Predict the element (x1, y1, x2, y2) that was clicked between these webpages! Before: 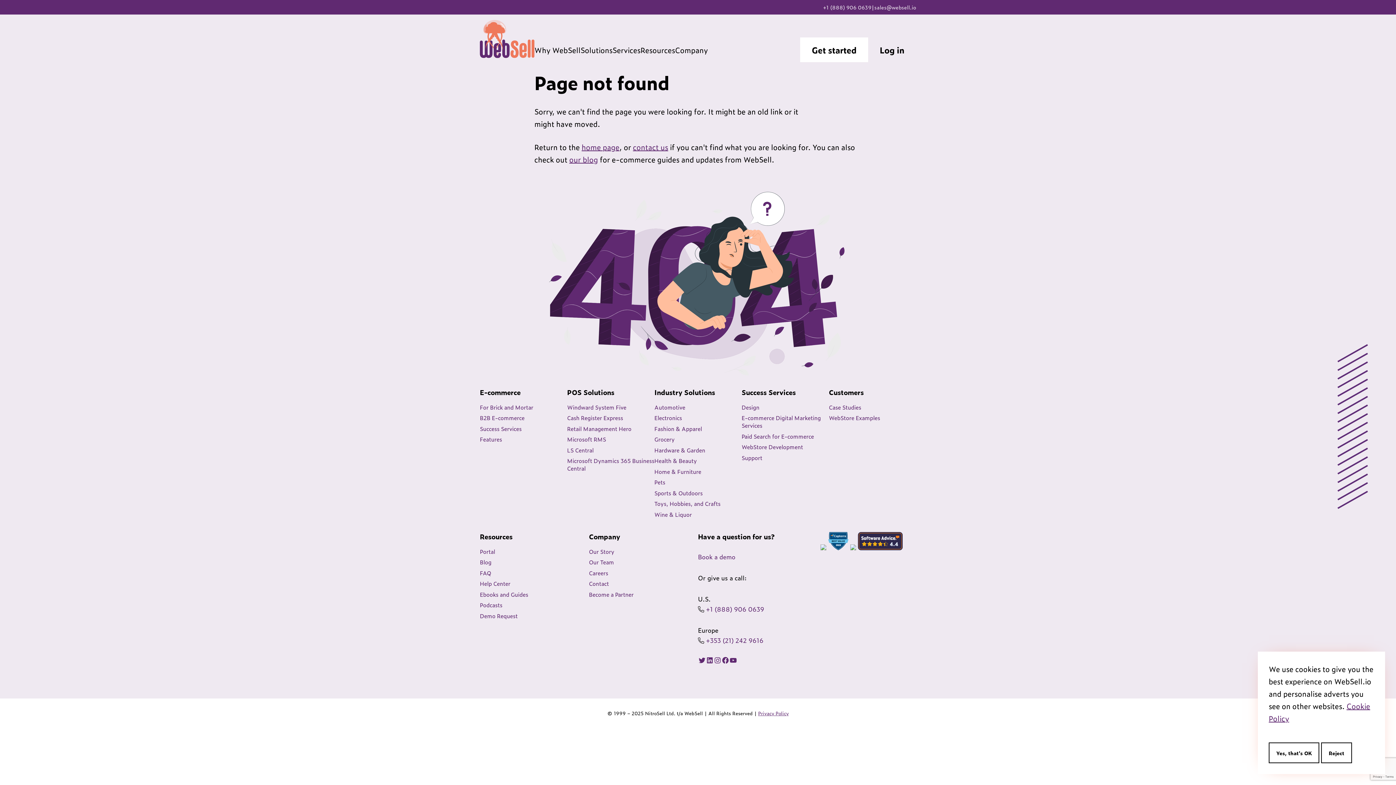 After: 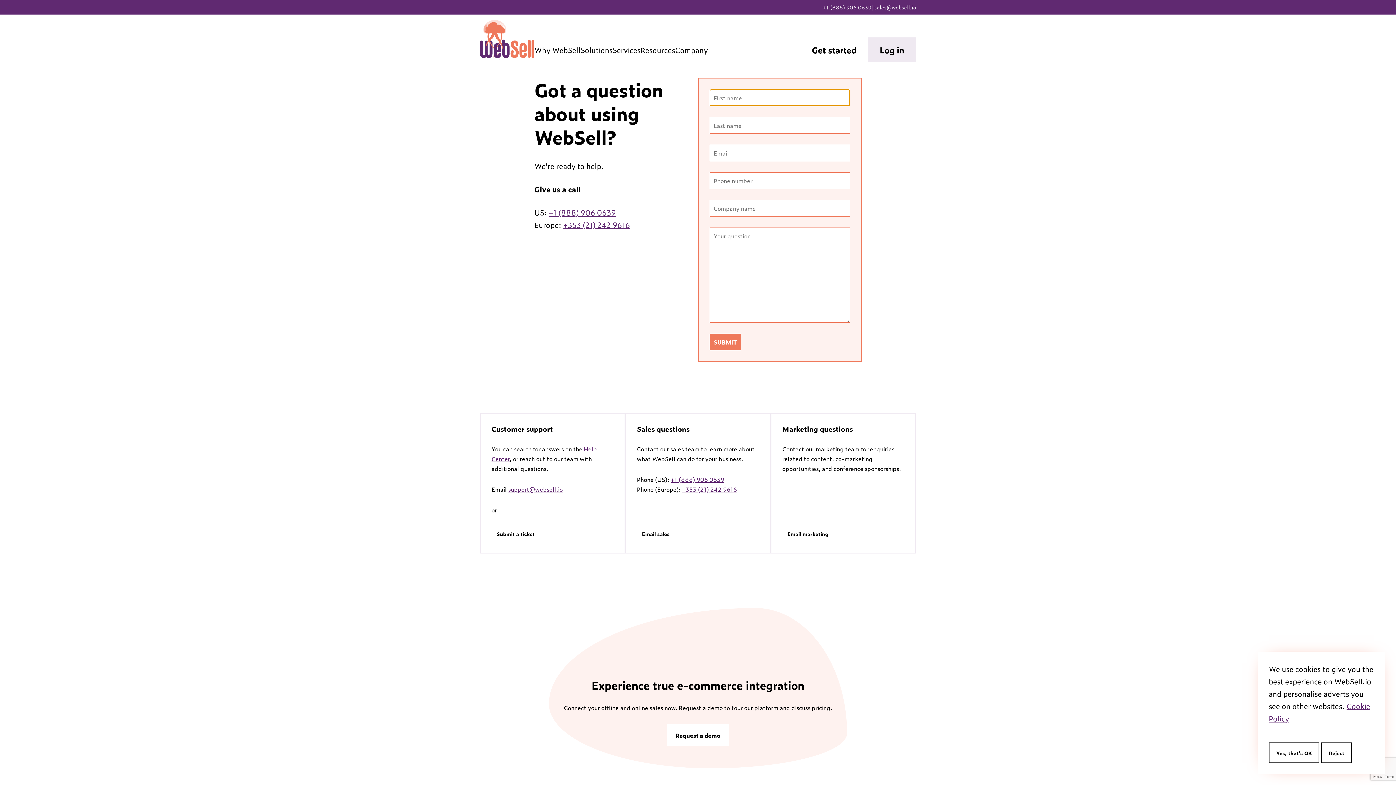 Action: label: Contact bbox: (589, 579, 609, 588)